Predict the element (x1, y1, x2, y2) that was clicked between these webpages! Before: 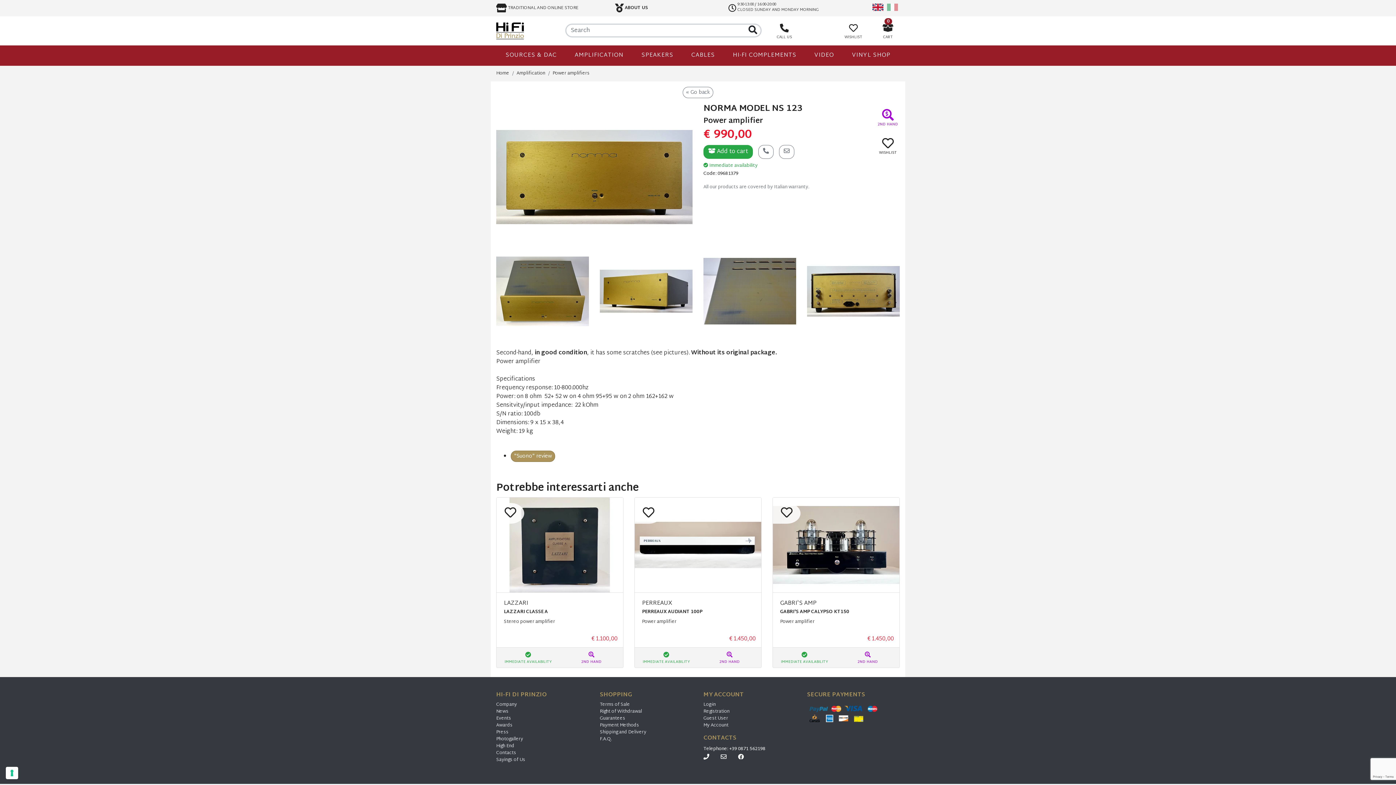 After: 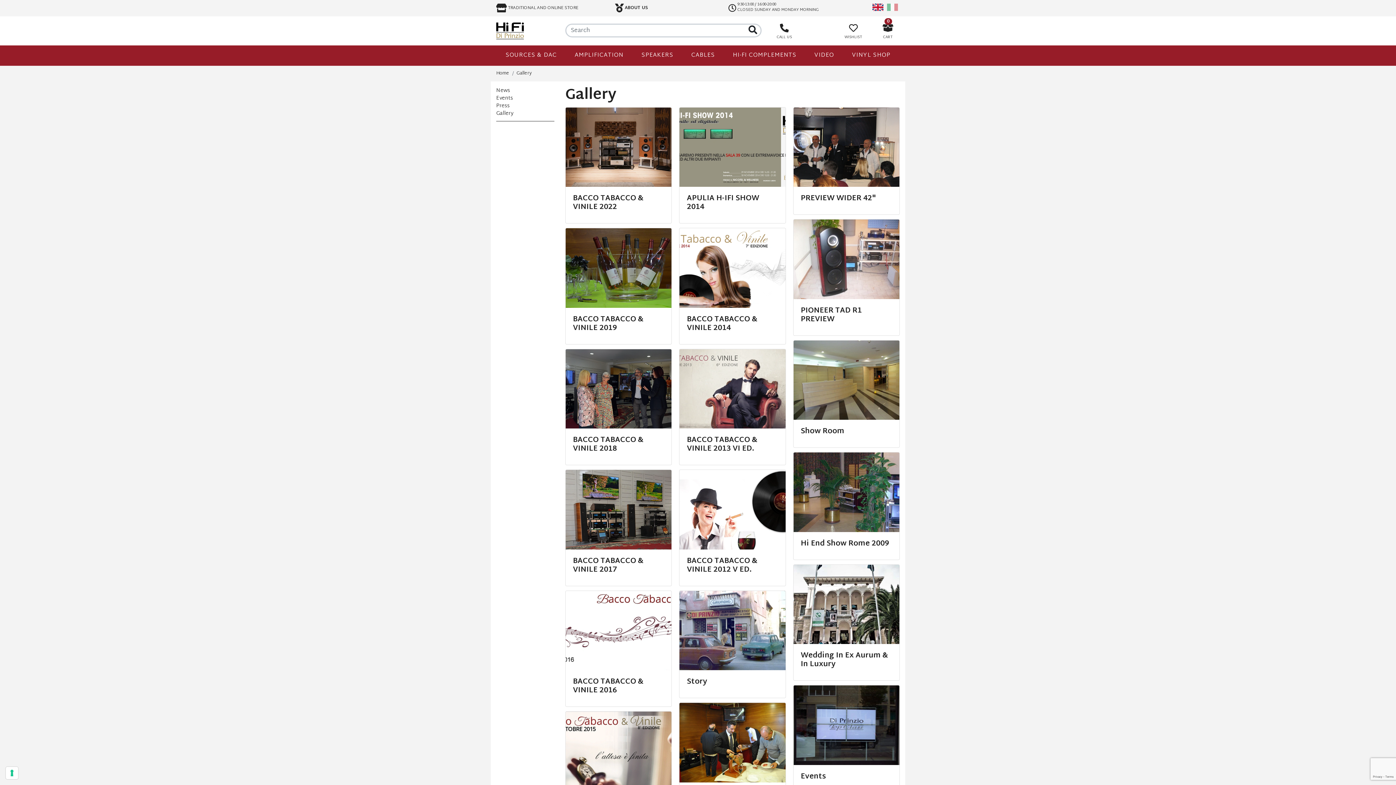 Action: bbox: (496, 735, 523, 744) label: Photogallery